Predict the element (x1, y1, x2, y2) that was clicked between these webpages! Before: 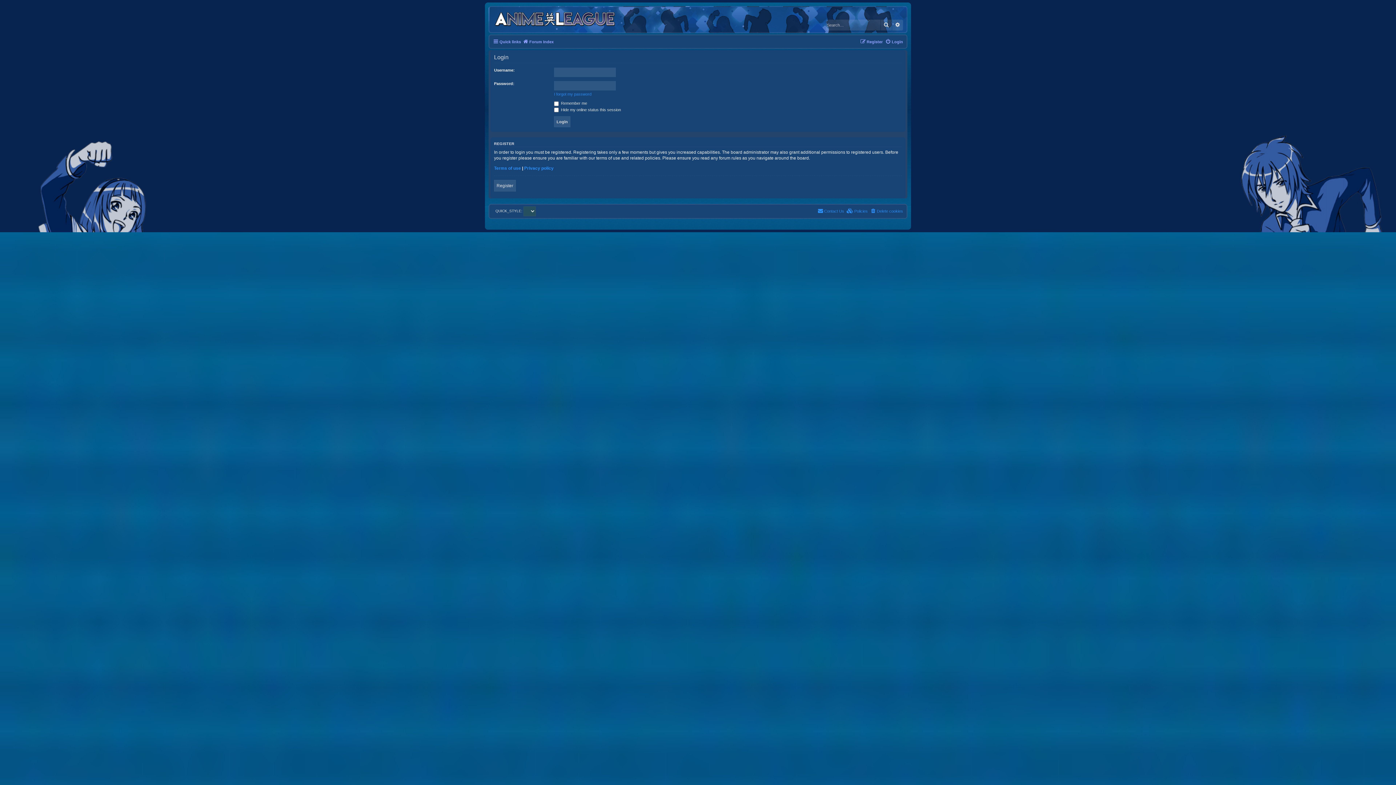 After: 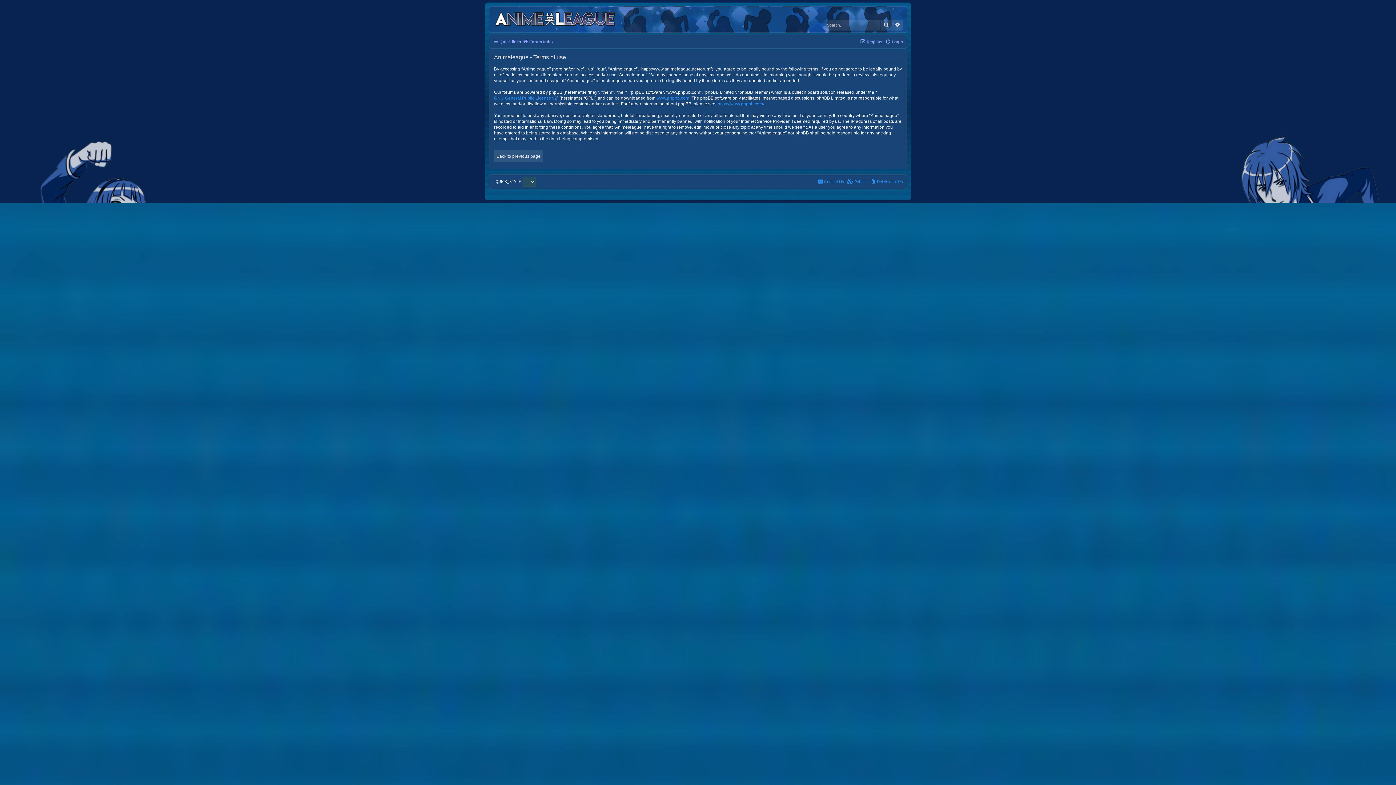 Action: label: Terms of use bbox: (494, 165, 521, 171)